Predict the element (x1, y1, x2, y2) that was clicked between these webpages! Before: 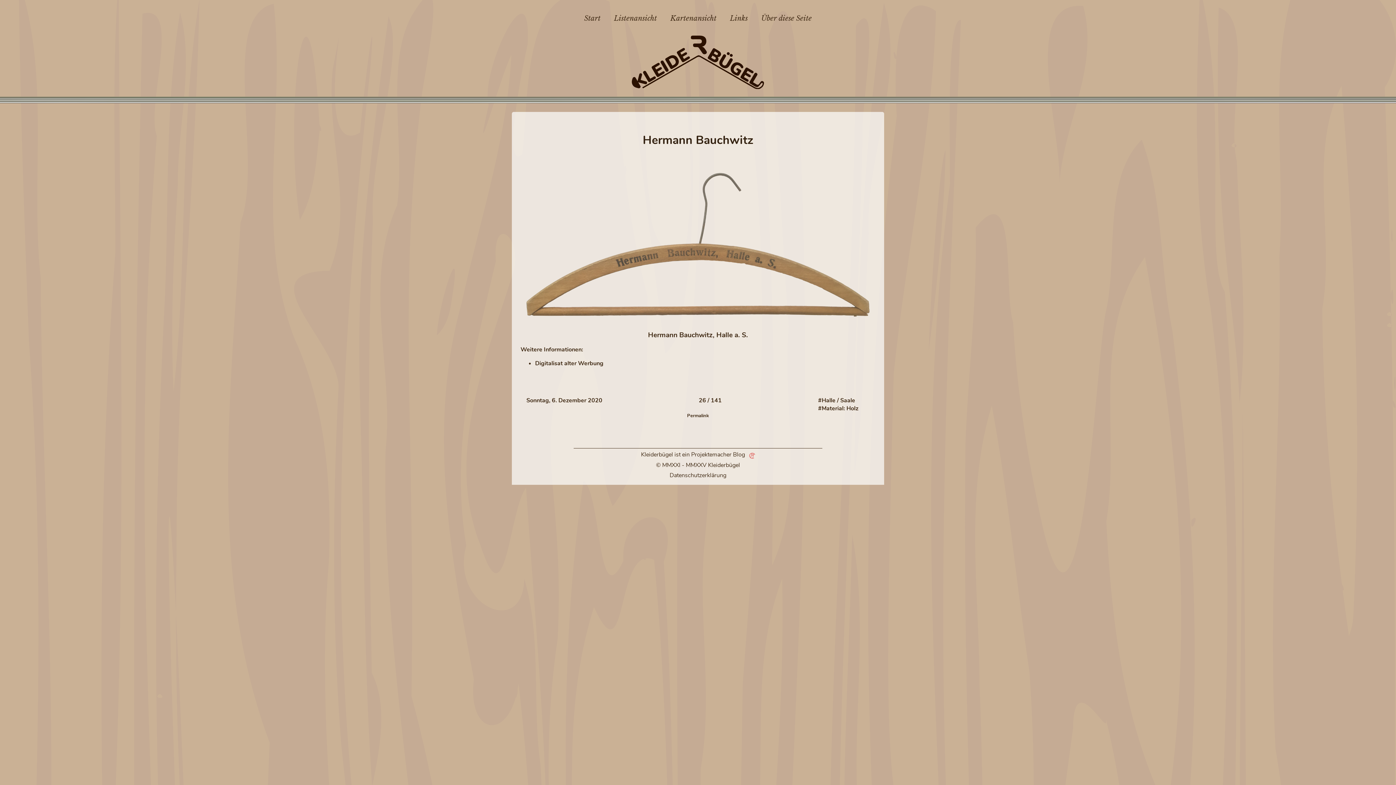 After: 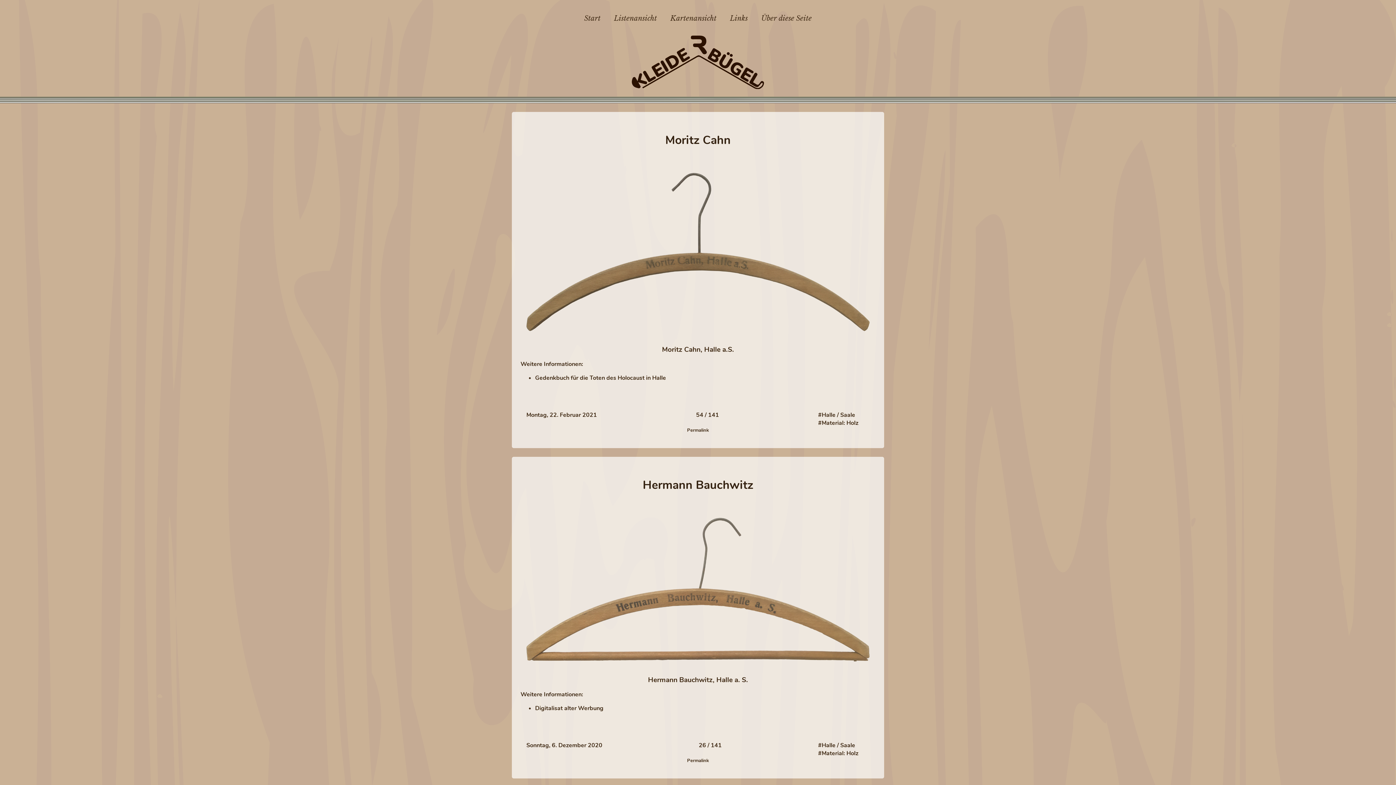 Action: bbox: (818, 396, 855, 404) label: #Halle / Saale